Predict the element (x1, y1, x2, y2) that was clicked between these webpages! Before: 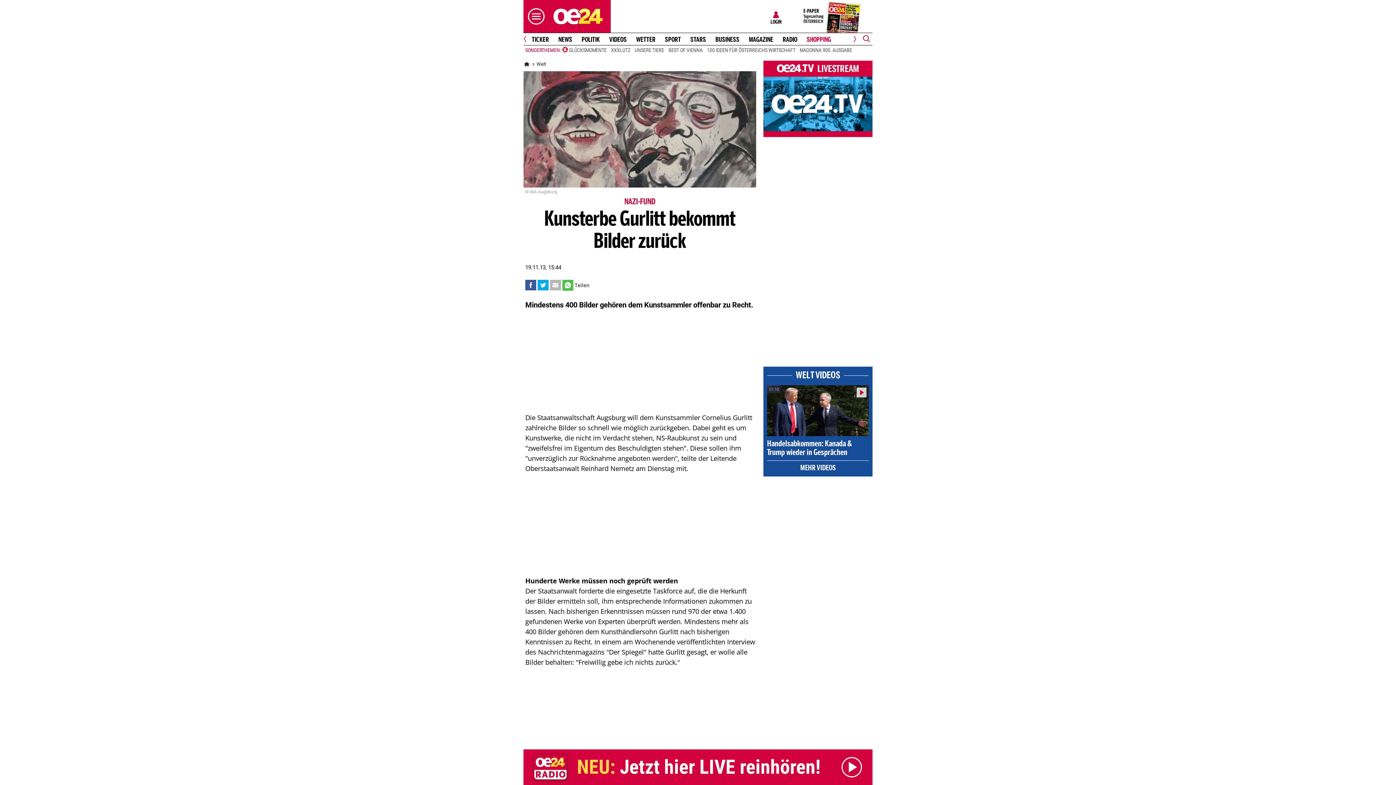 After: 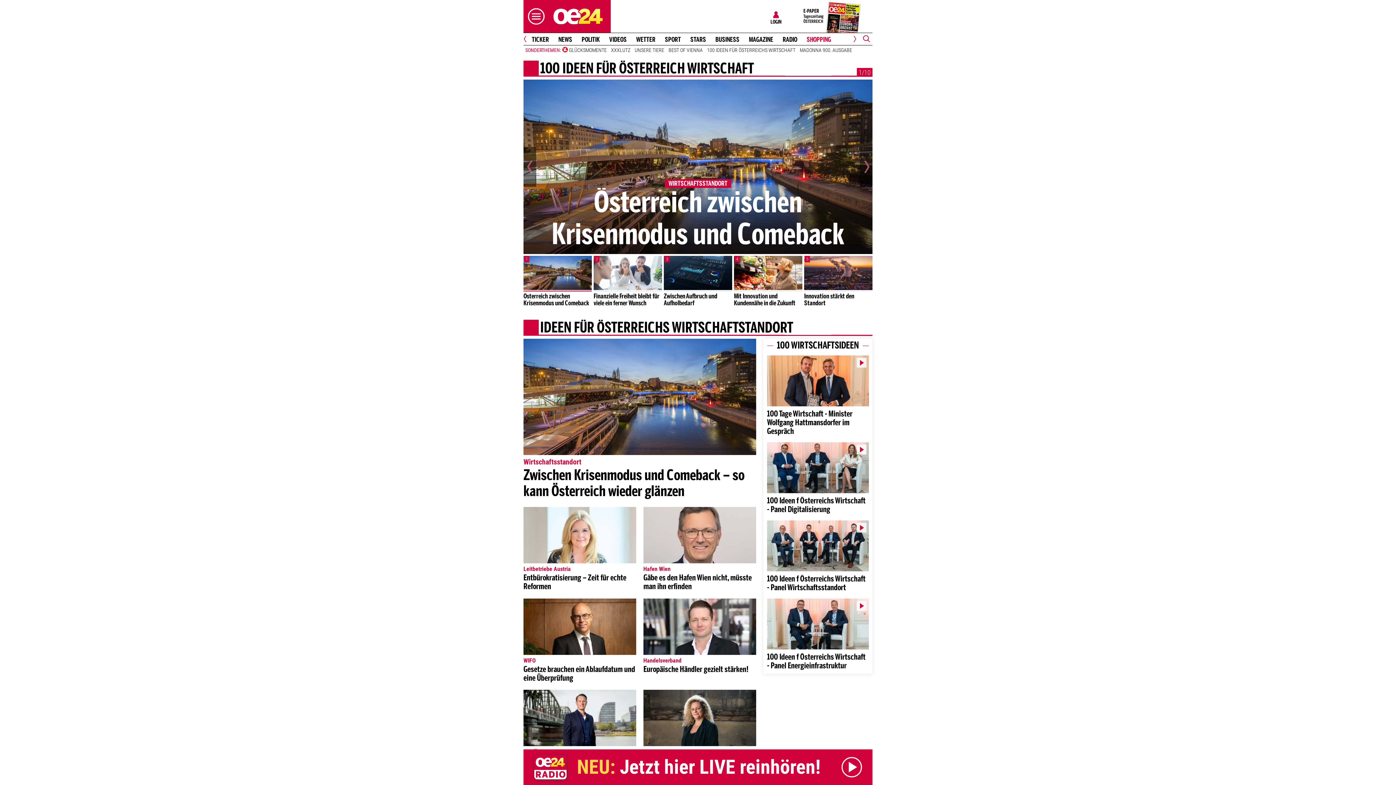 Action: bbox: (705, 46, 797, 53) label: 100 IDEEN FÜR ÖSTERREICHS WIRTSCHAFT